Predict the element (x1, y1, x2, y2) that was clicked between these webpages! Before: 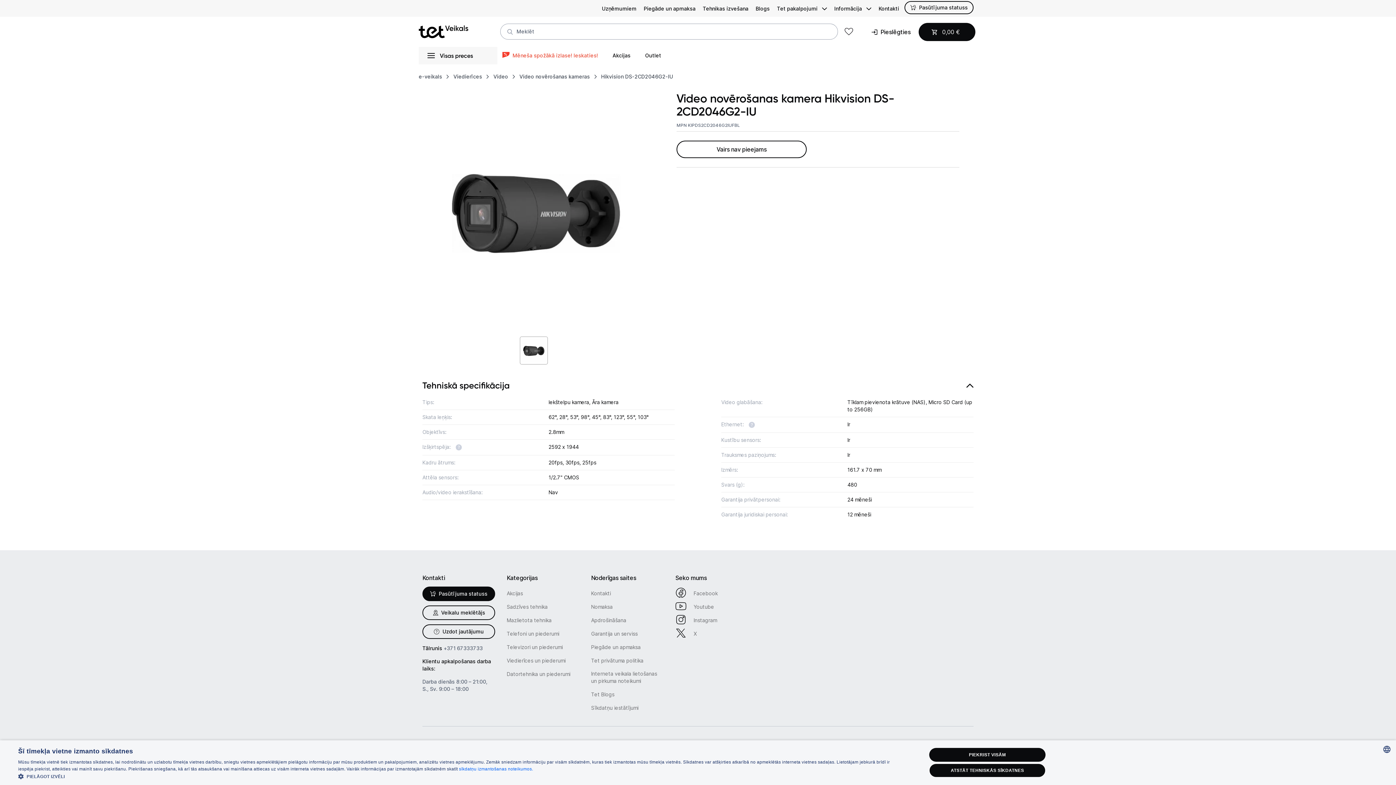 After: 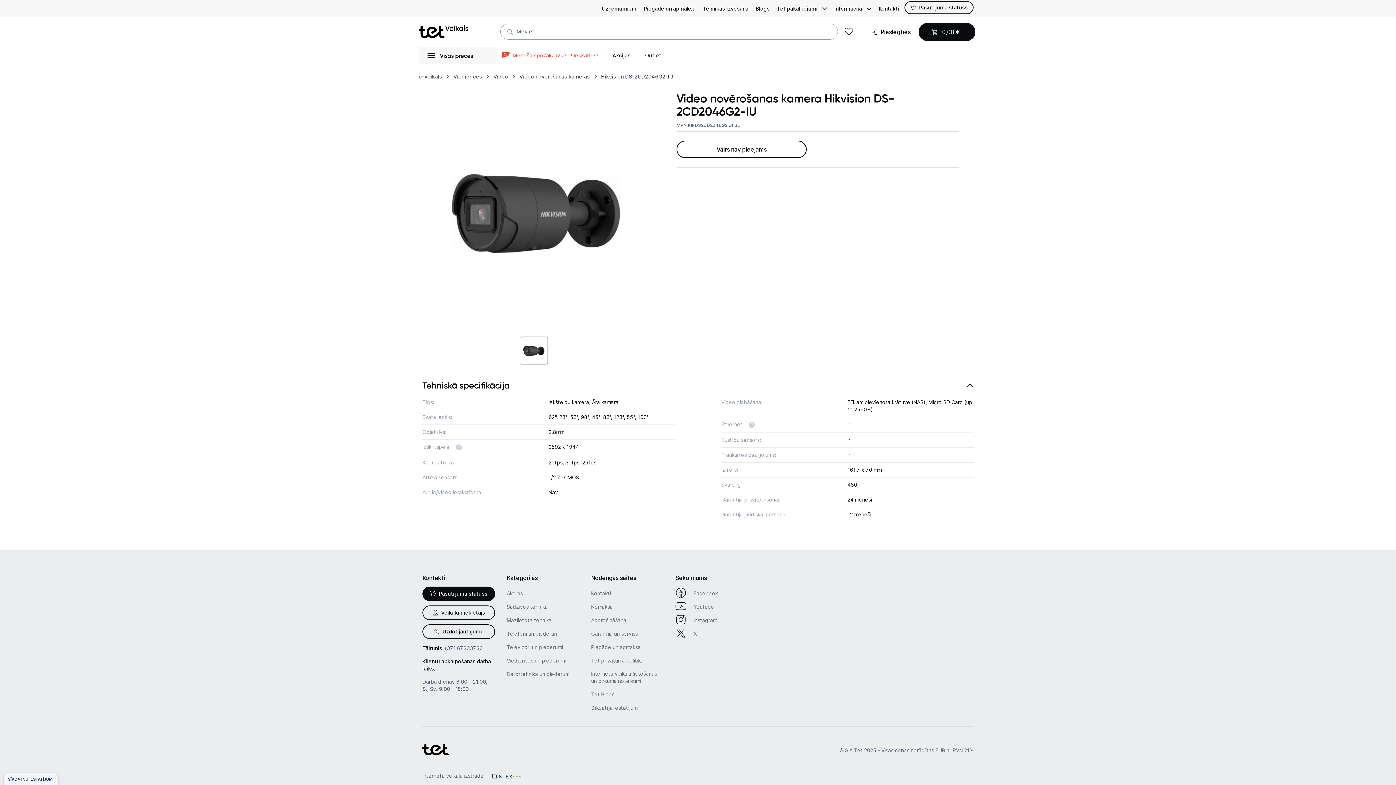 Action: bbox: (929, 764, 1045, 777) label: ATSTĀT TEHNISKĀS SĪKDATNES